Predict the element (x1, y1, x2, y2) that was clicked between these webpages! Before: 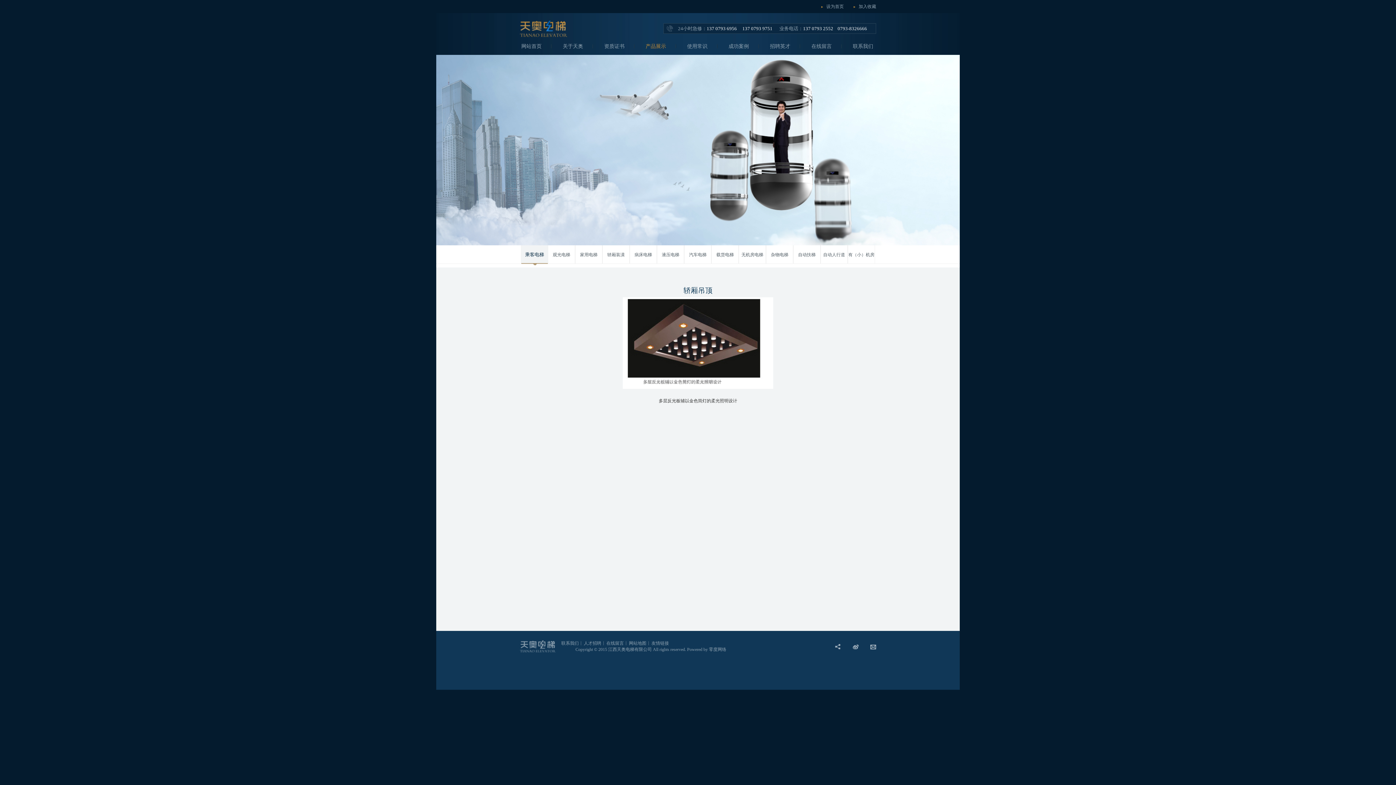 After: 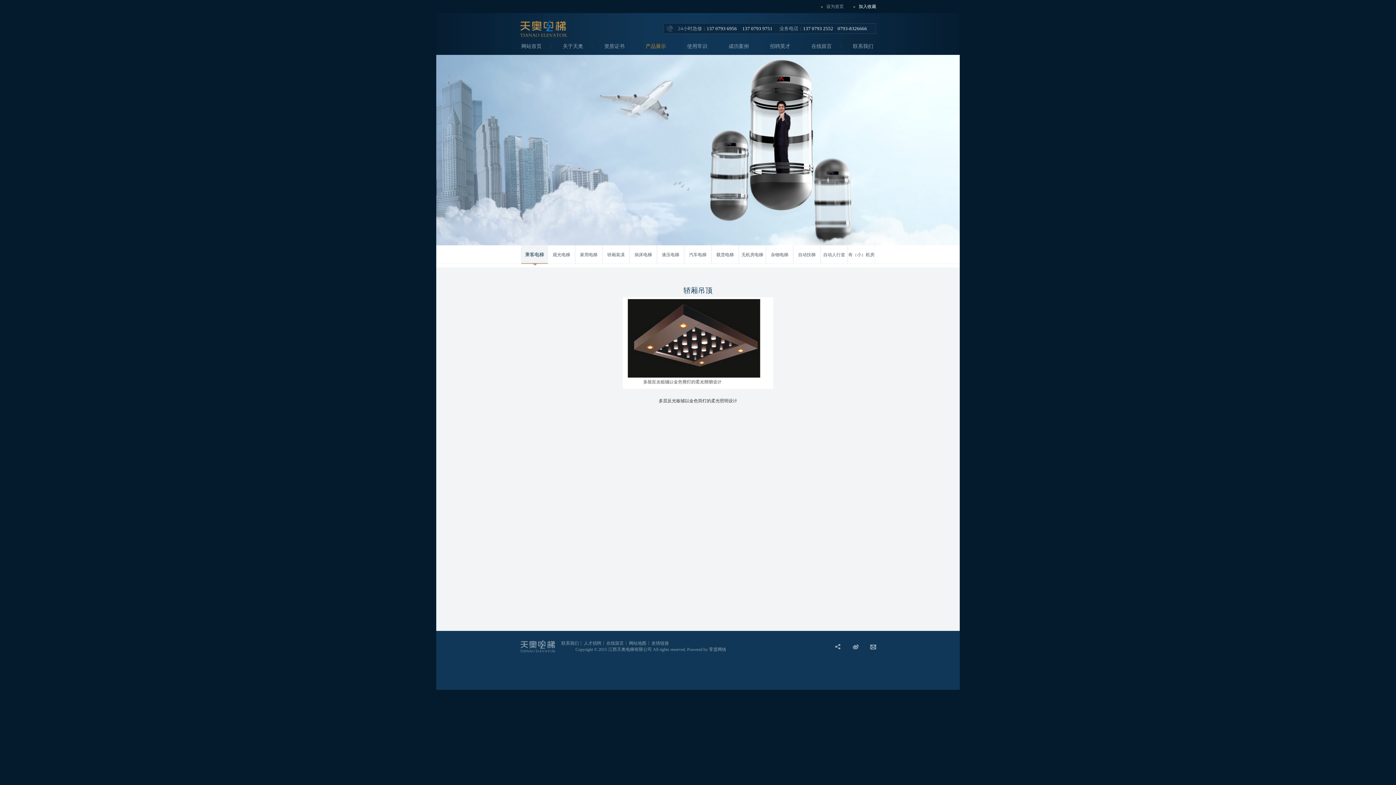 Action: bbox: (858, 4, 876, 9) label: 加入收藏